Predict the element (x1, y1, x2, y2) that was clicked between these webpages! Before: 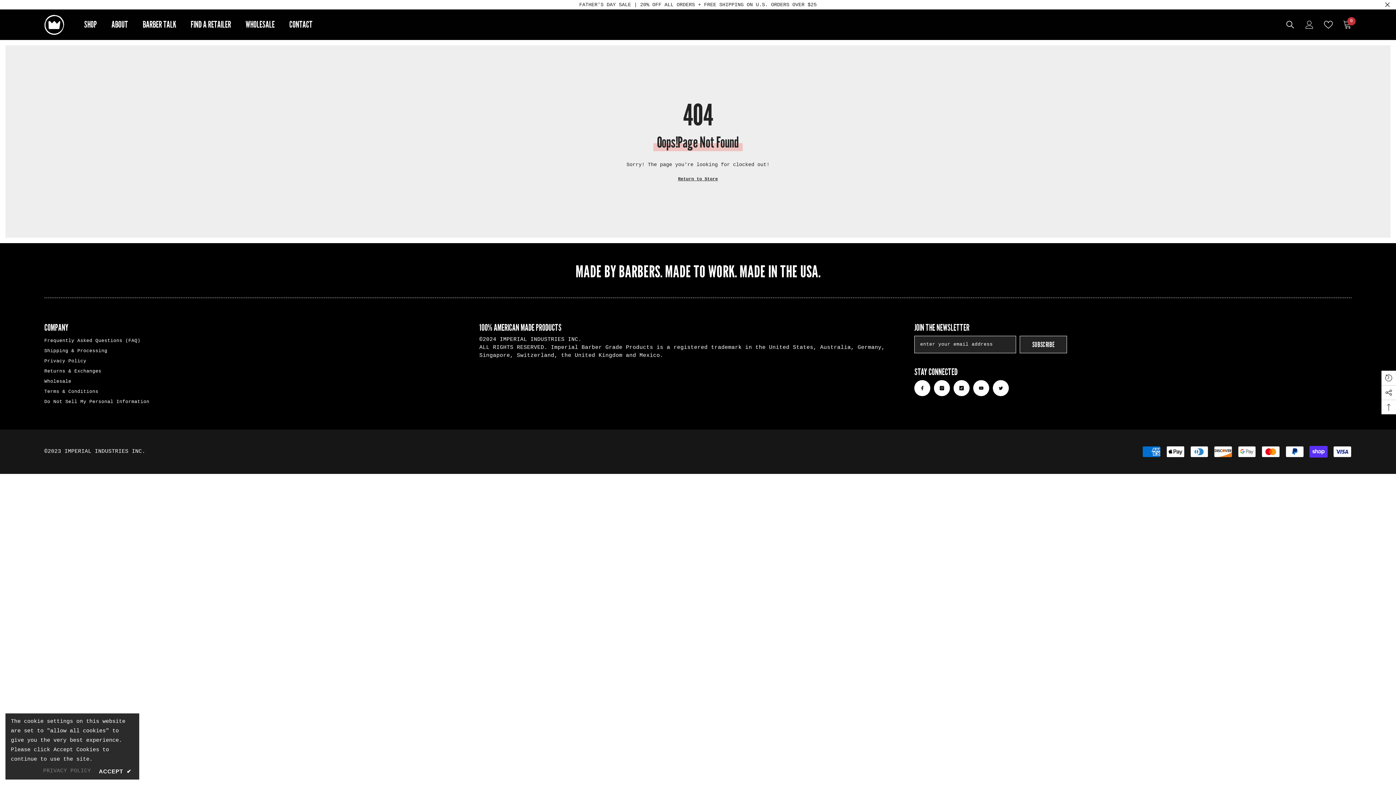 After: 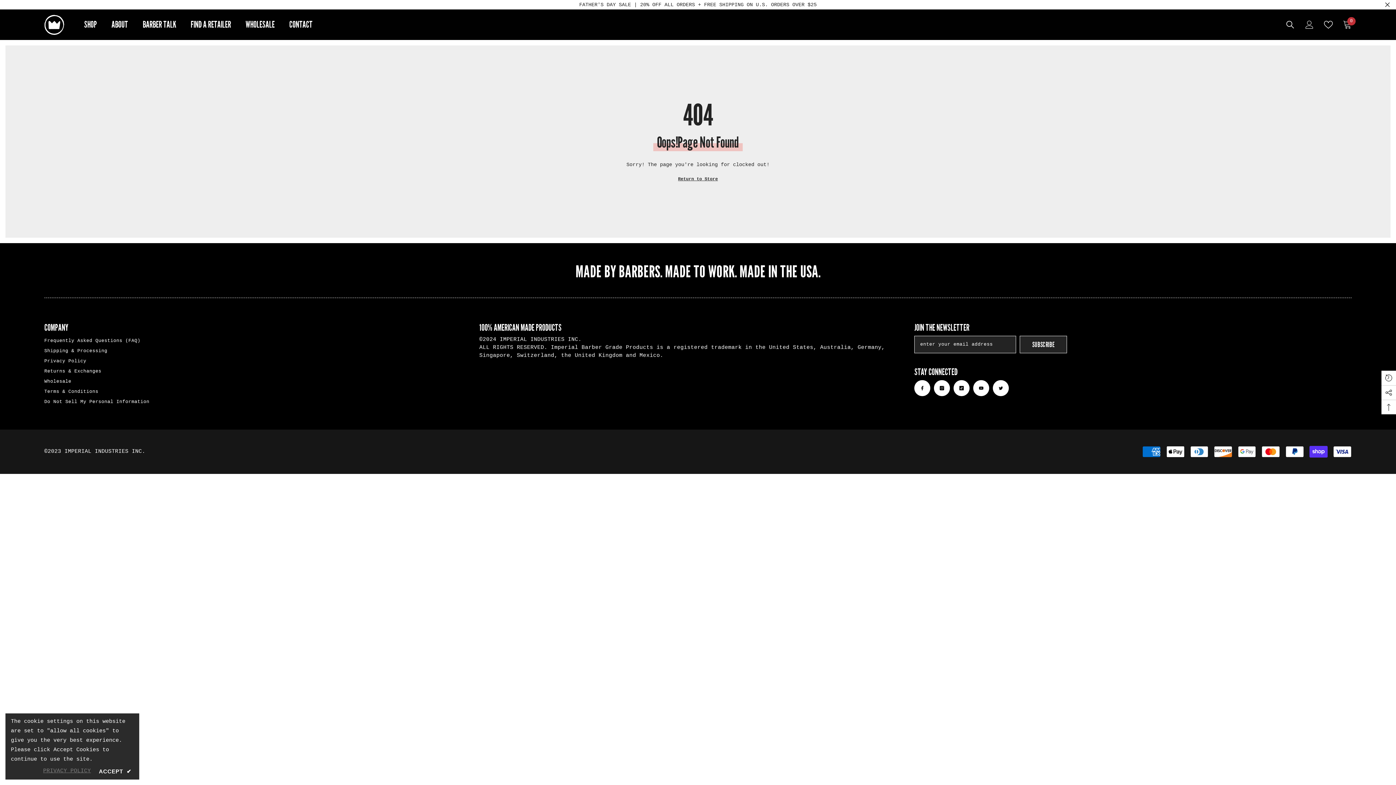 Action: label: PRIVACY POLICY bbox: (43, 767, 90, 775)